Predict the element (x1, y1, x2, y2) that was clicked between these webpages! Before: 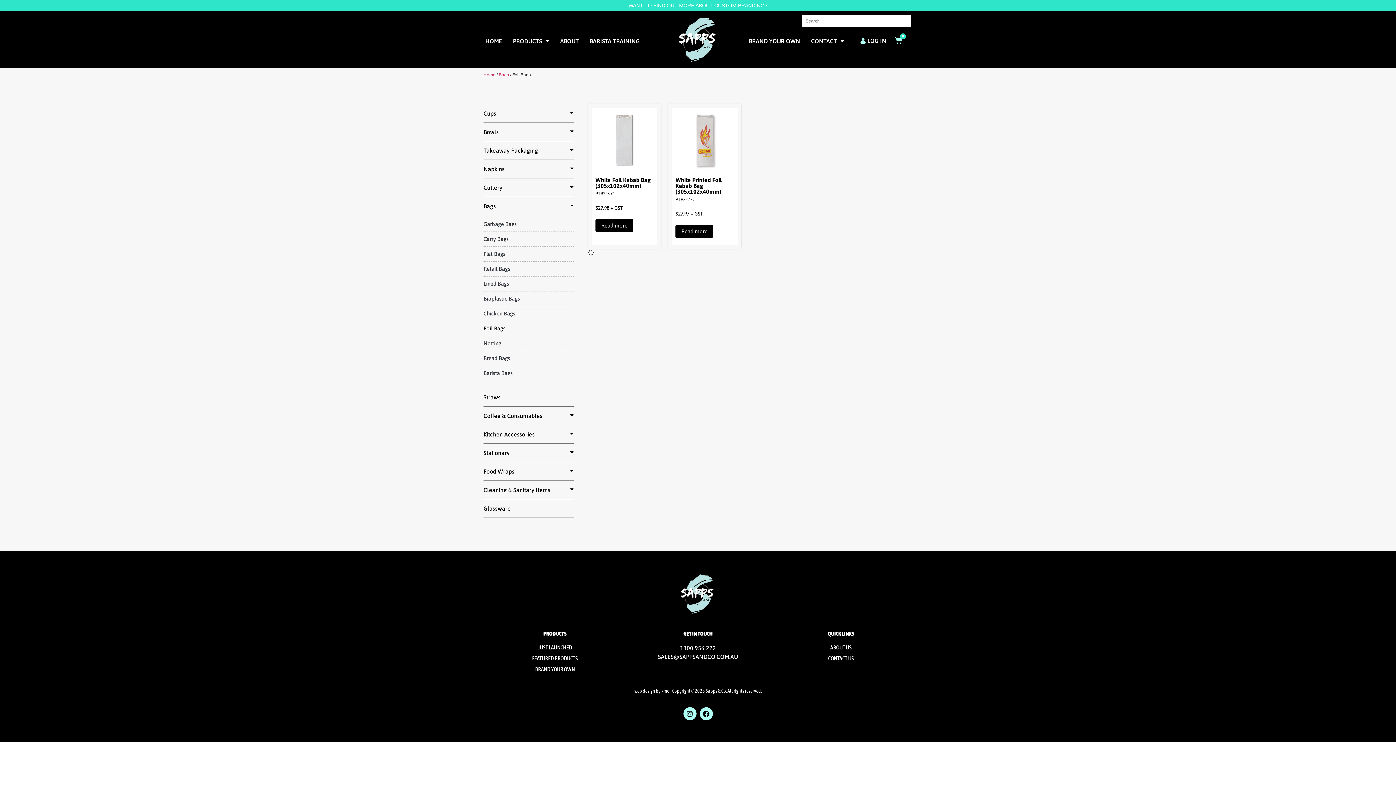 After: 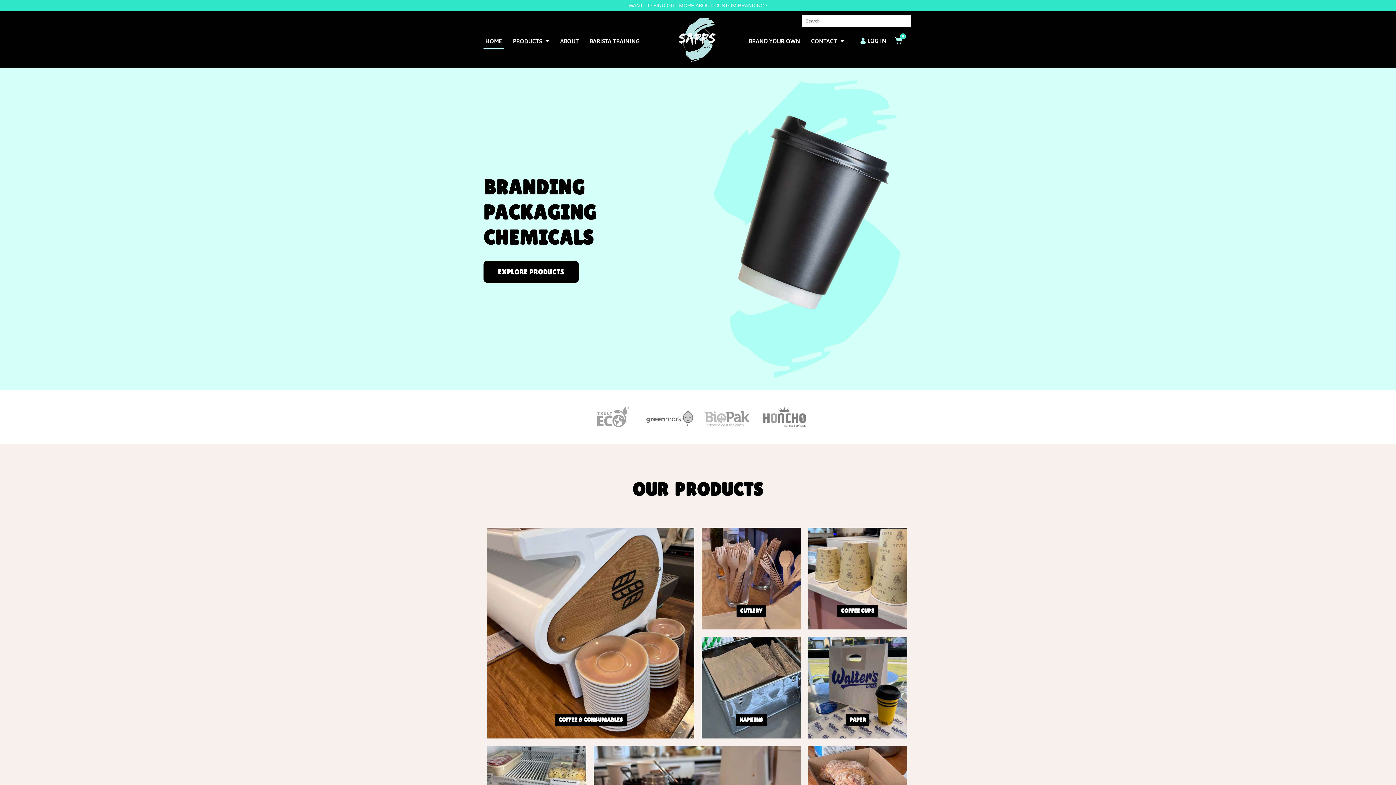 Action: bbox: (673, 15, 722, 64)